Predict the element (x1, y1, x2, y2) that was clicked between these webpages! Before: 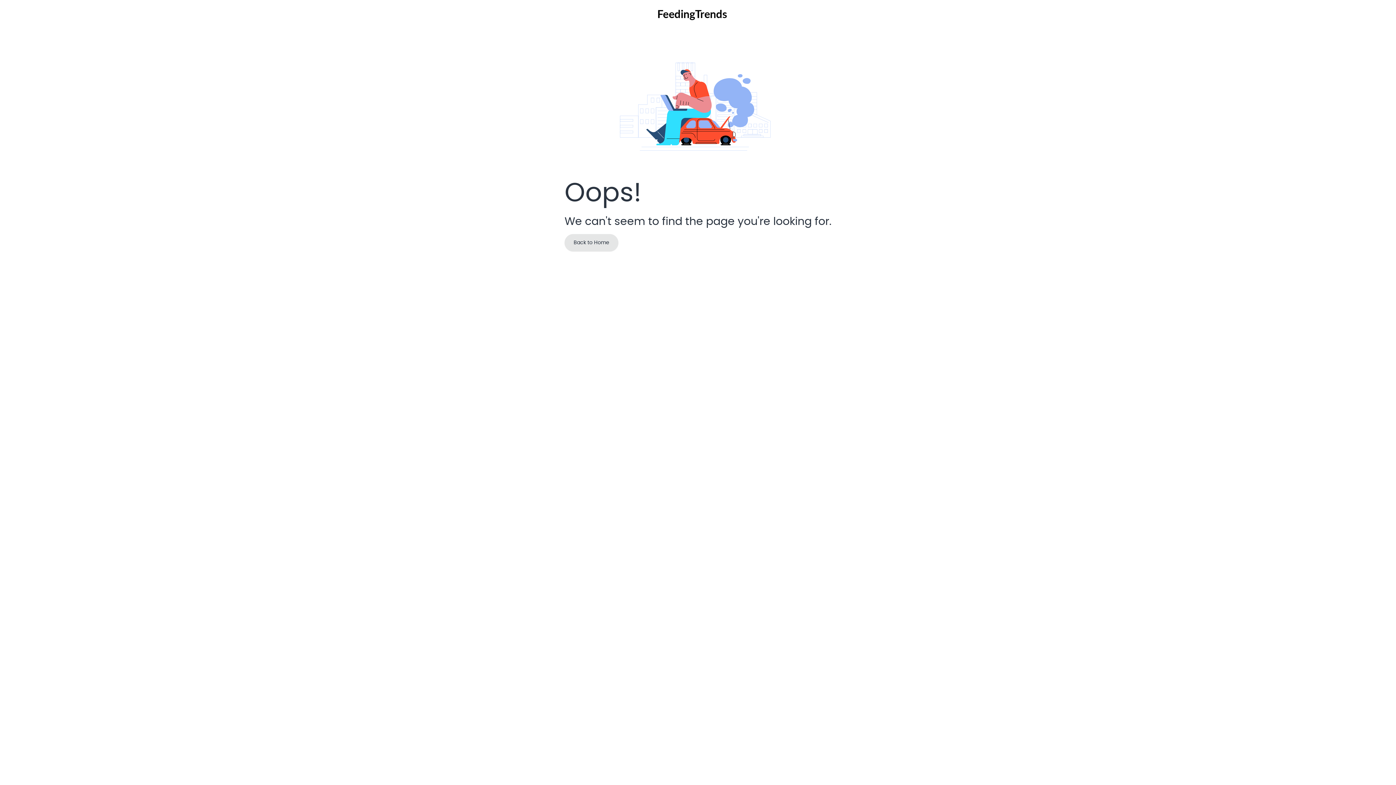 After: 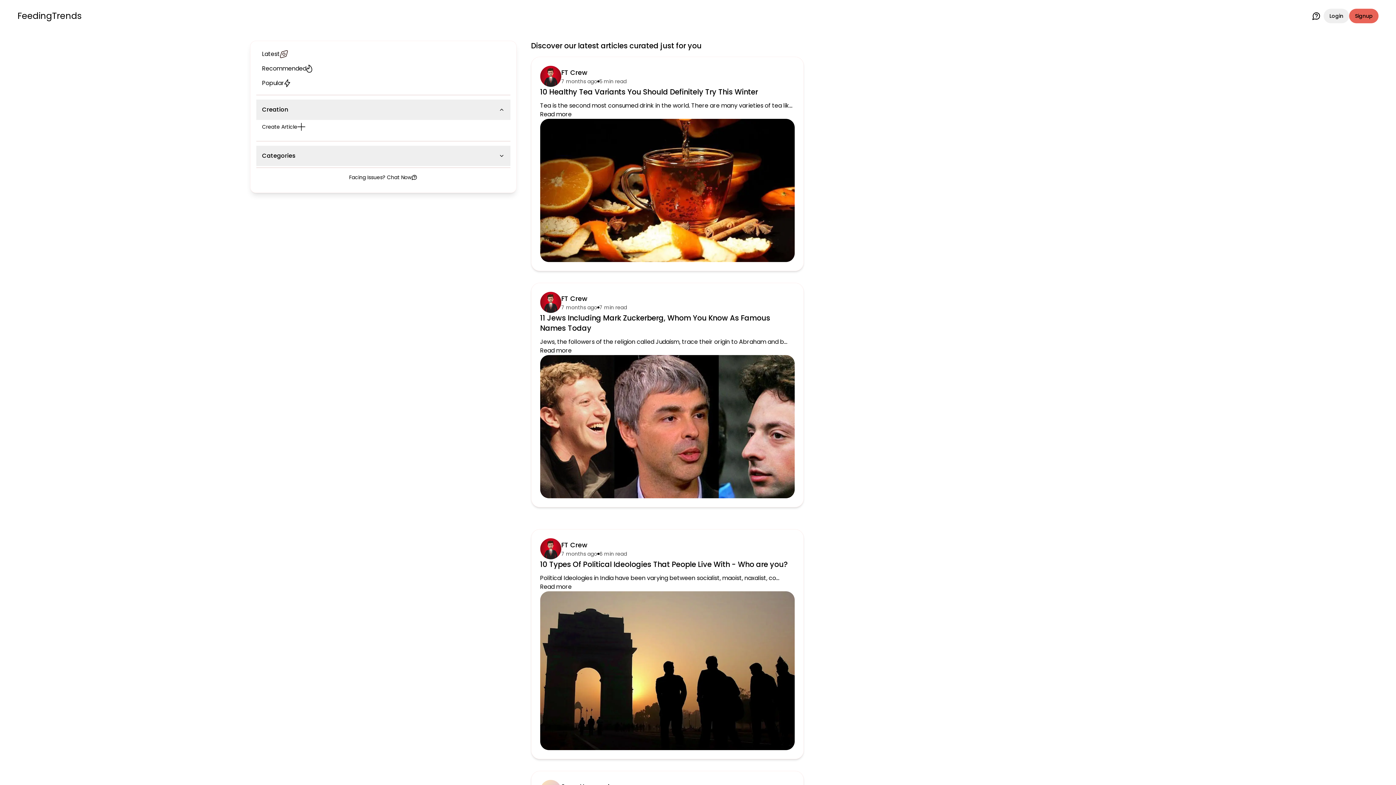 Action: bbox: (657, 8, 727, 21)